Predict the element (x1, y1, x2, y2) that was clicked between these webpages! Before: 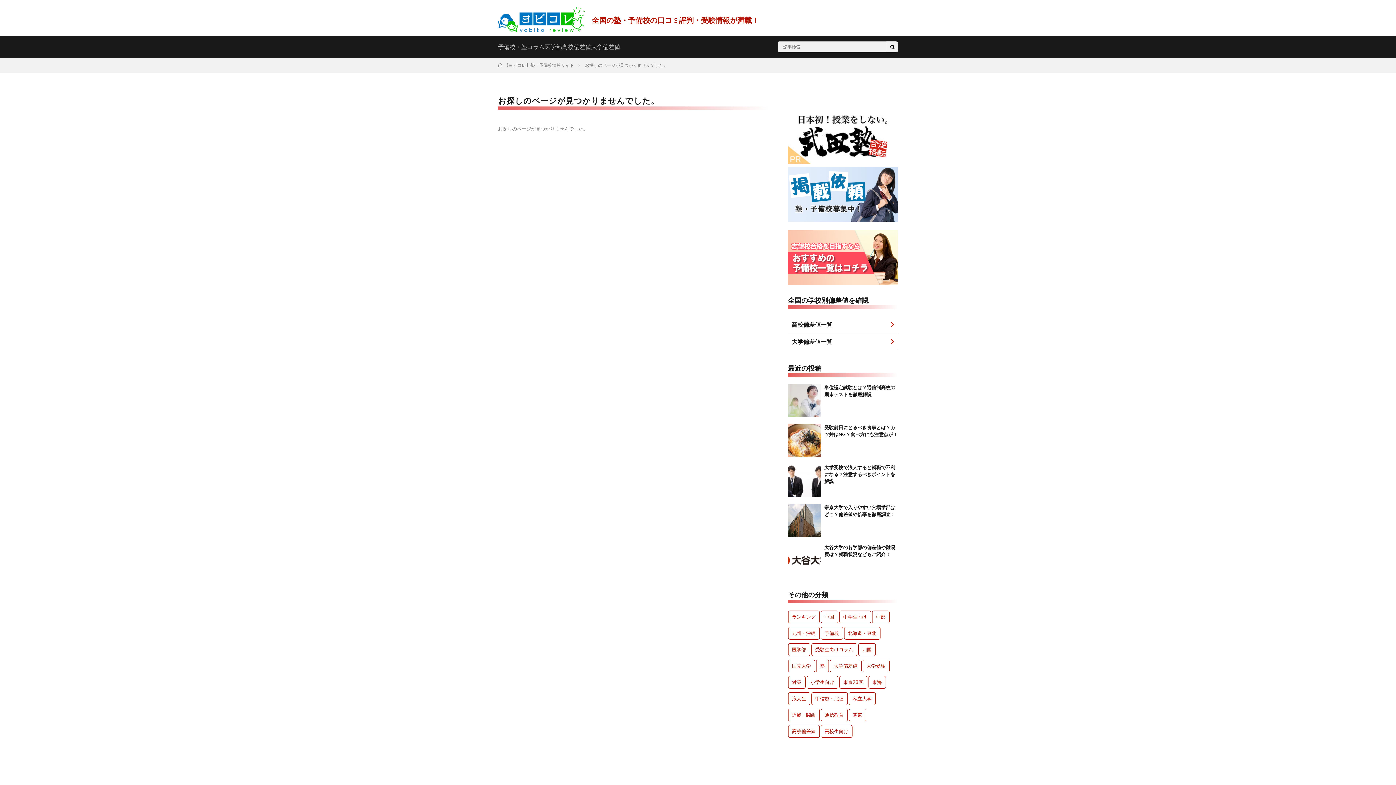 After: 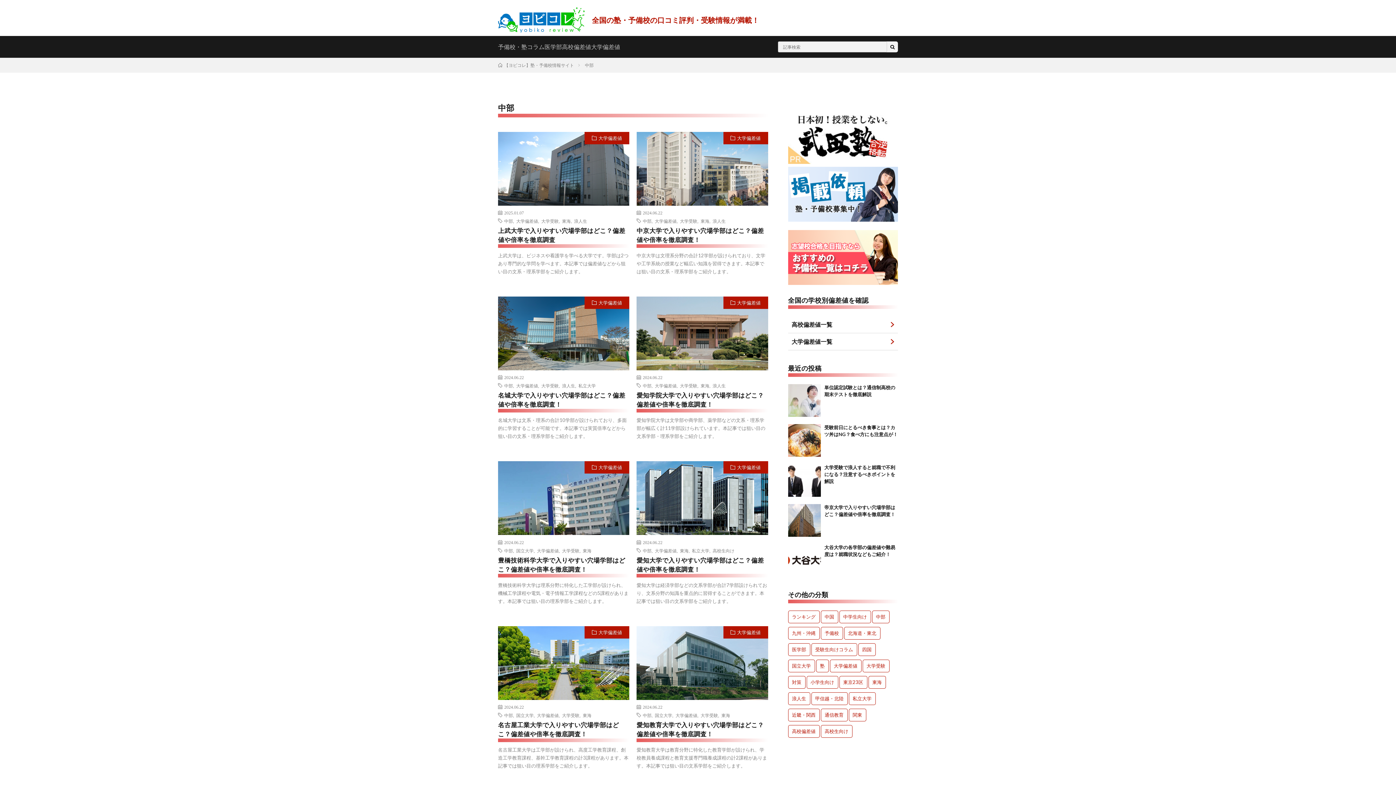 Action: label: 中部 (56個の項目) bbox: (872, 611, 889, 623)